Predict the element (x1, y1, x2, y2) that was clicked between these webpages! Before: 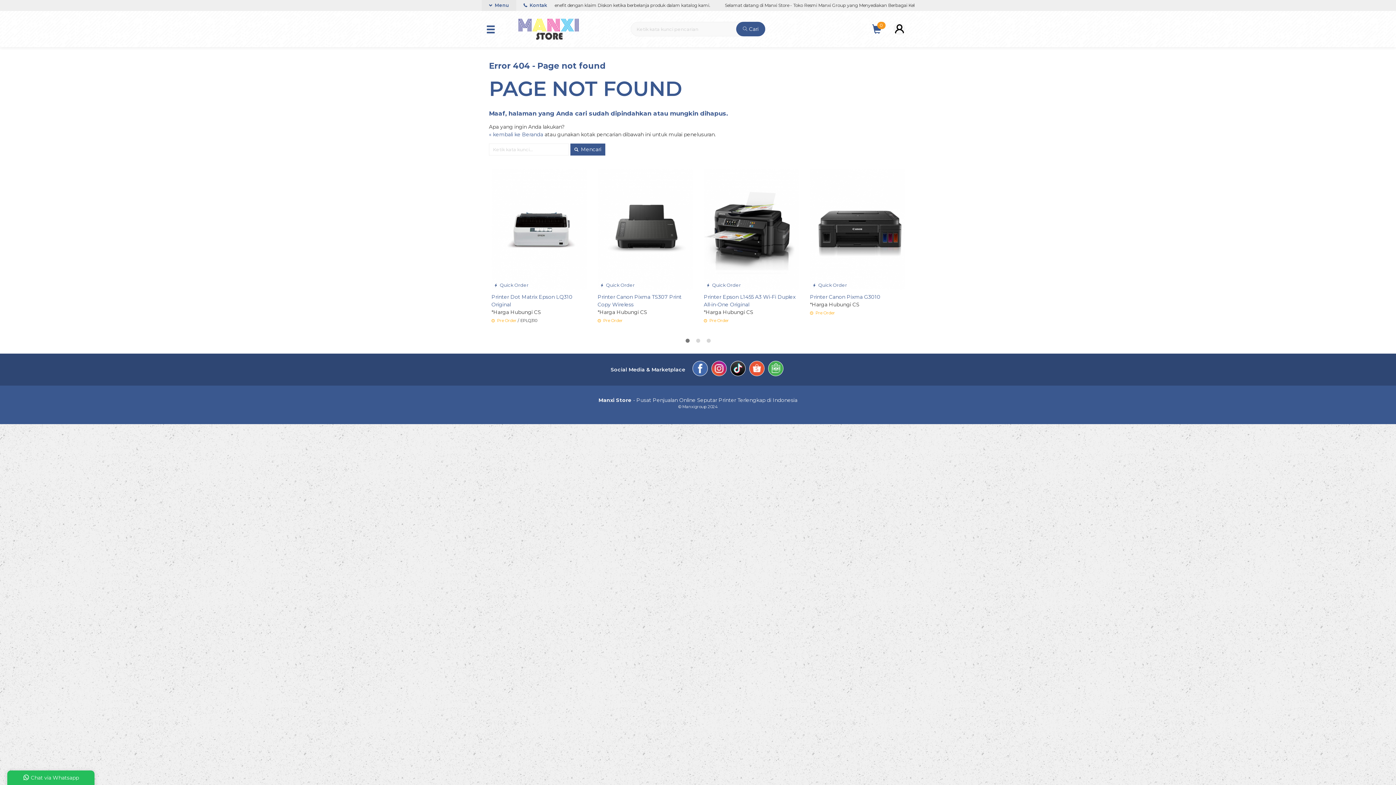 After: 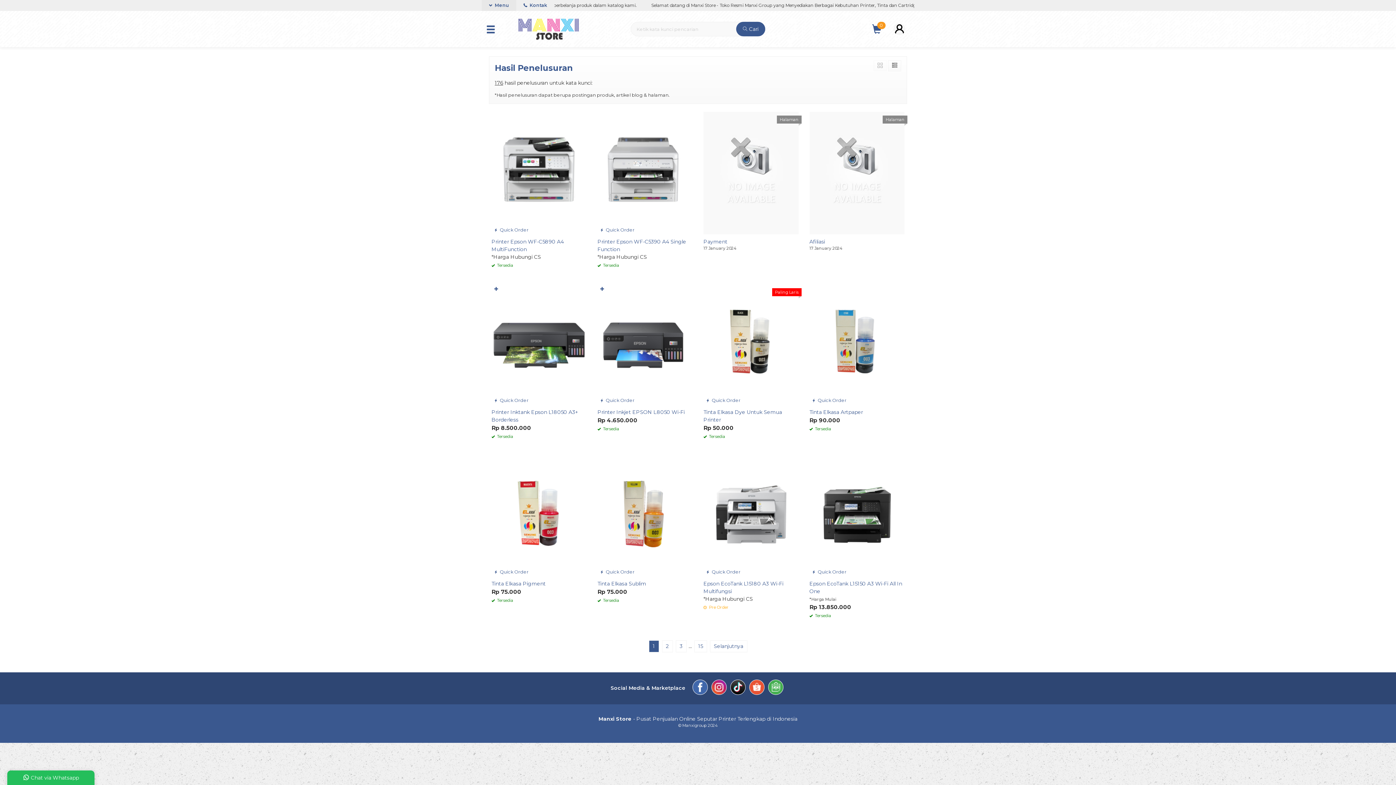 Action: bbox: (570, 143, 605, 155) label:  Mencari